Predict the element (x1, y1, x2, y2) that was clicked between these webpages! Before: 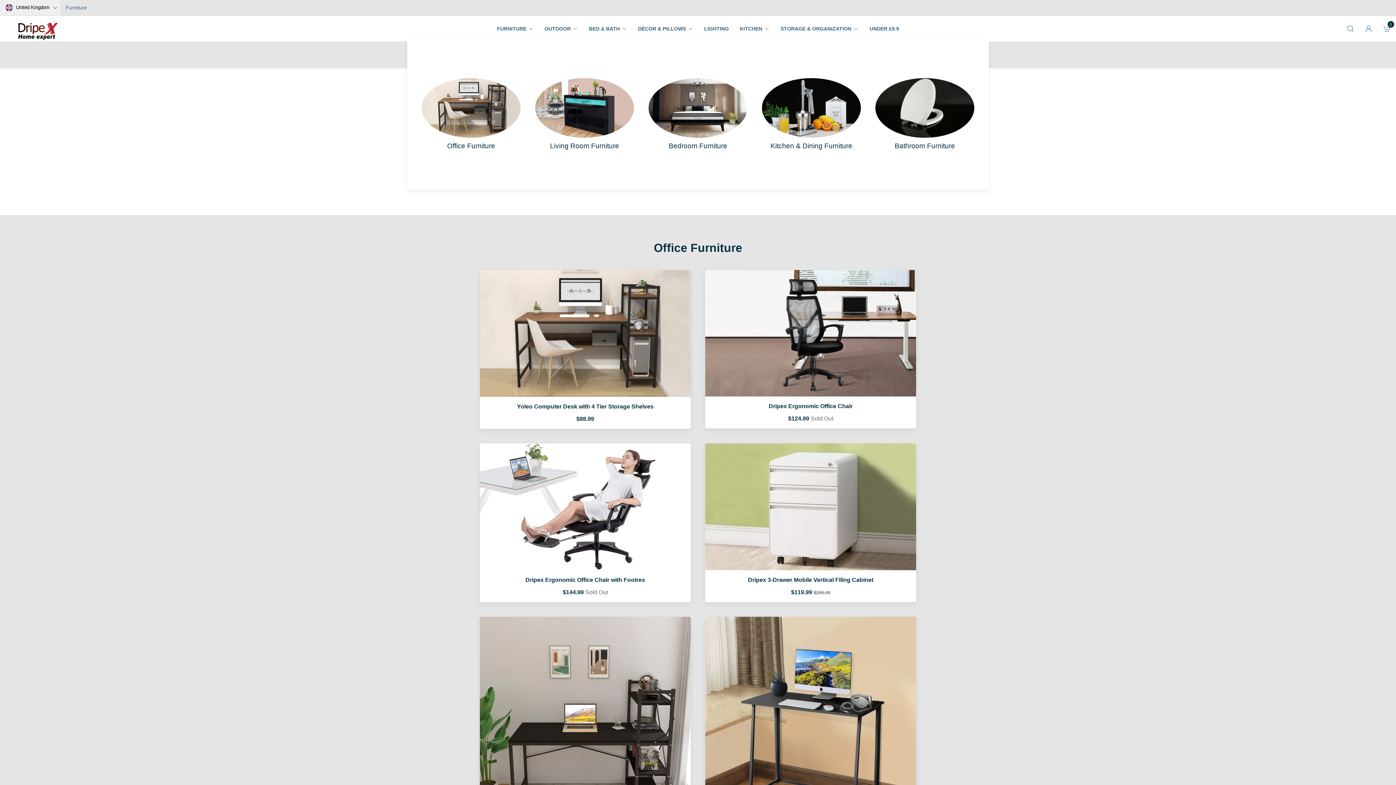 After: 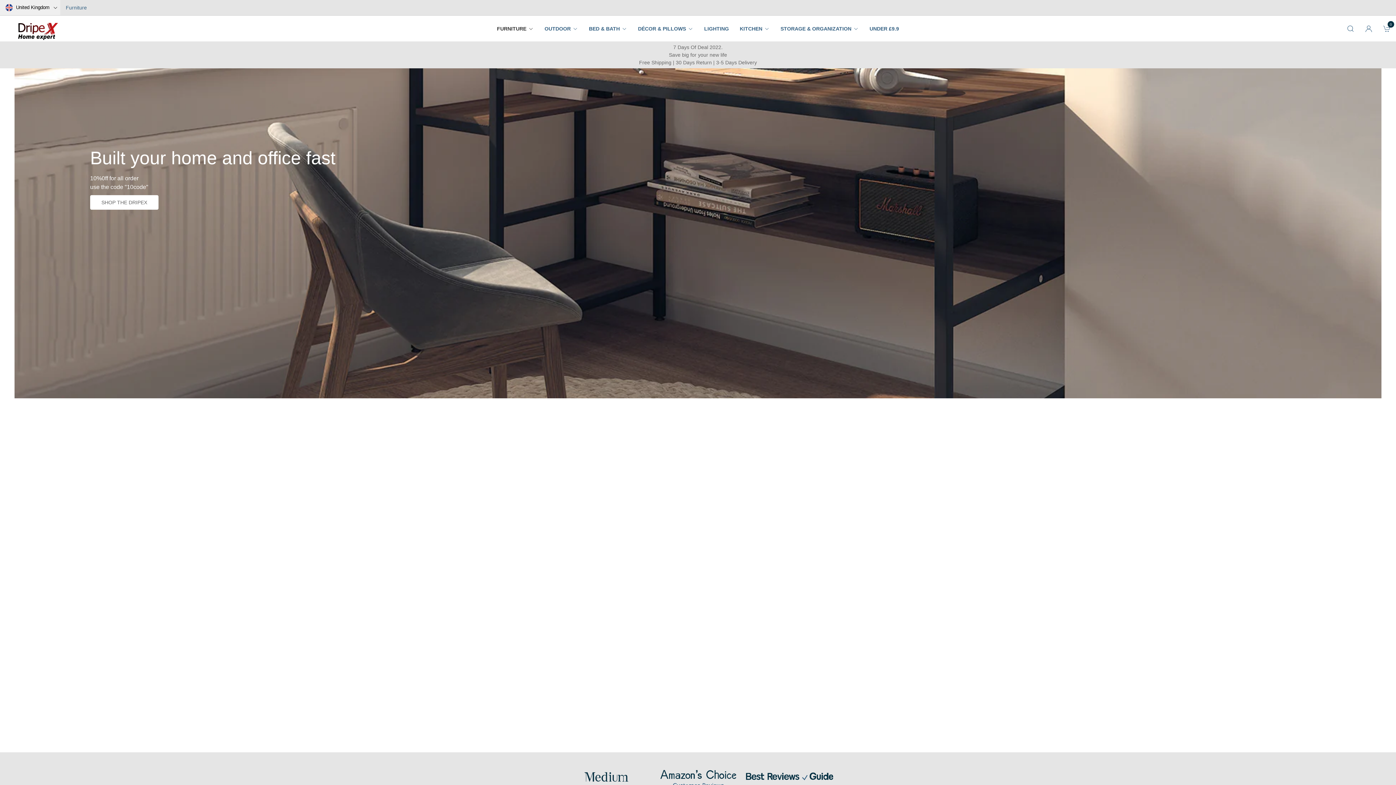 Action: label: FURNITURE bbox: (491, 15, 539, 41)